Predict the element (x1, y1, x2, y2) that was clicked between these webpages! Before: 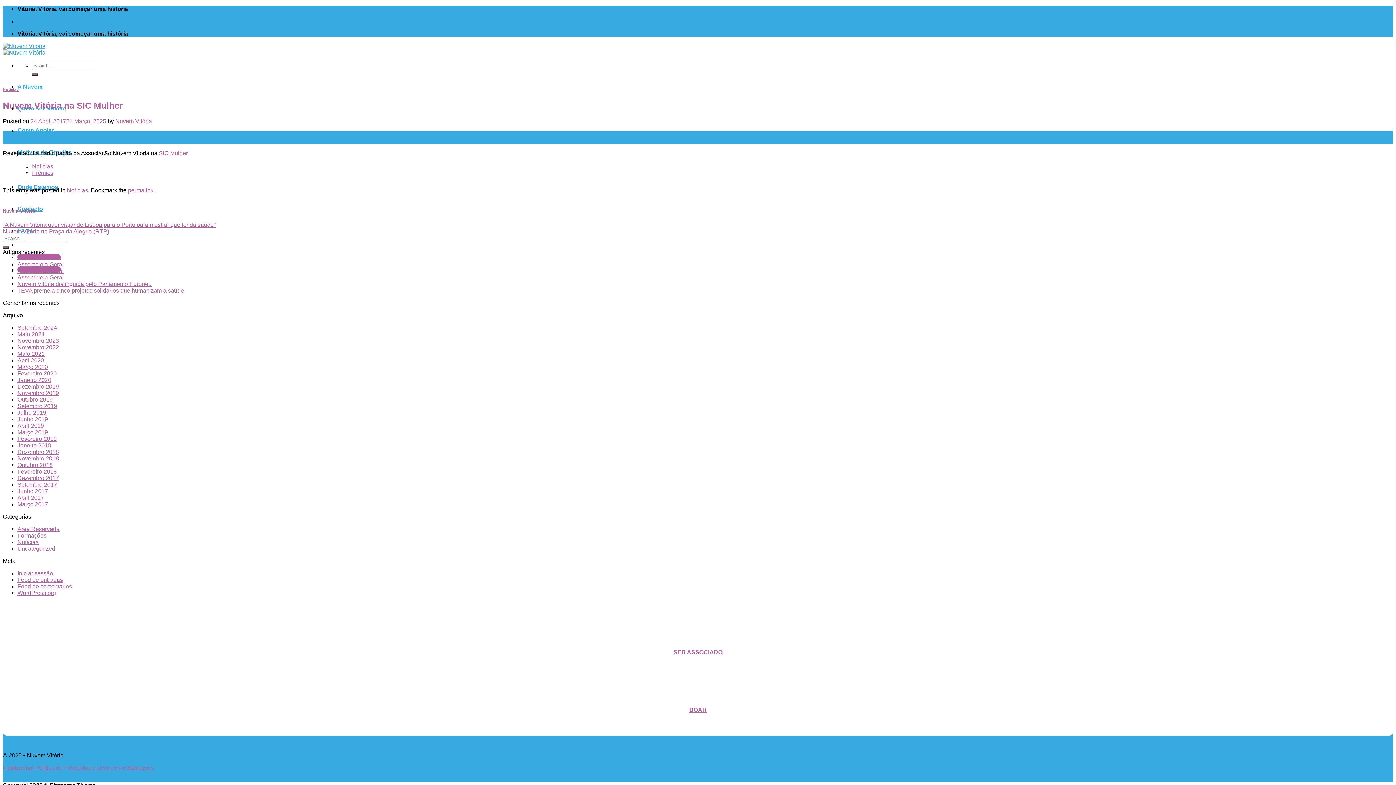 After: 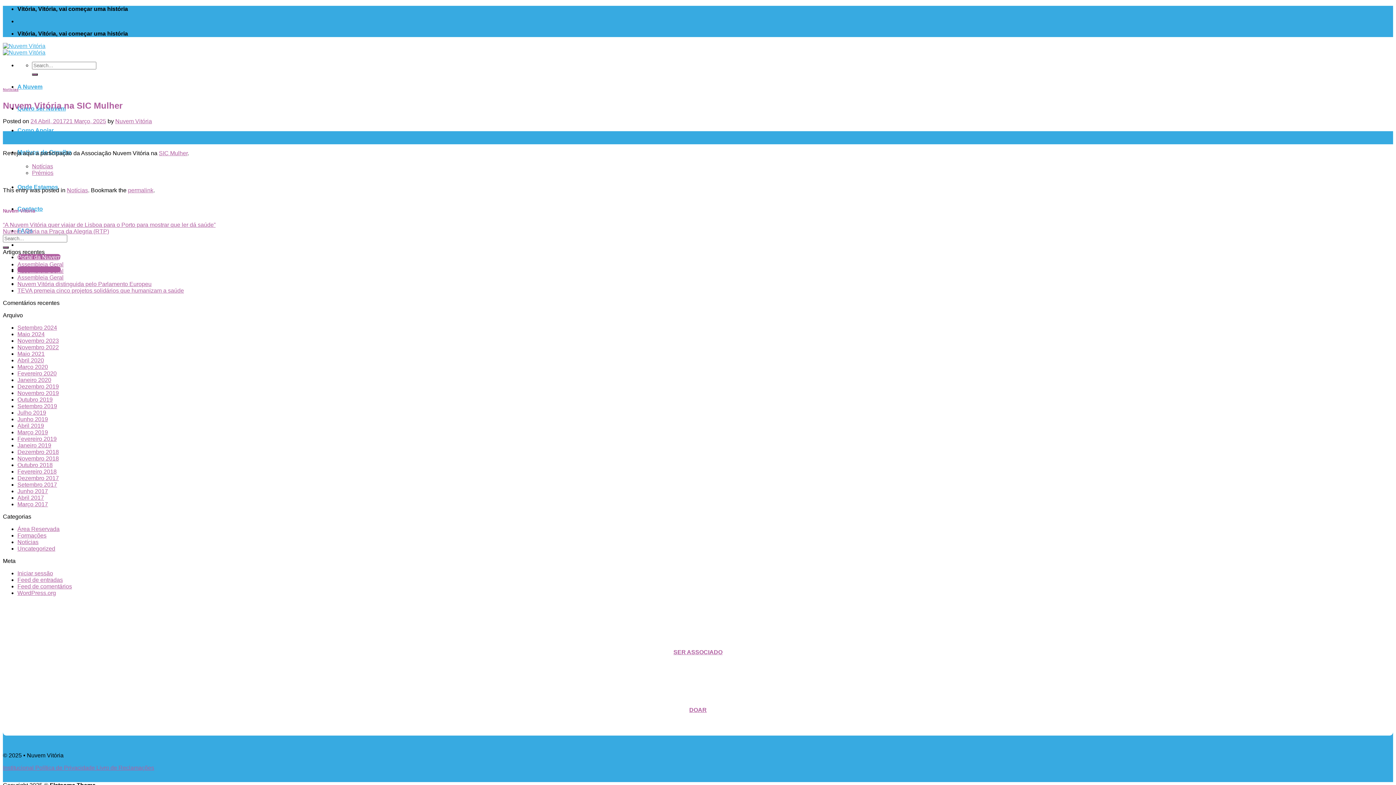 Action: label: Portal da Nuvem bbox: (17, 254, 60, 260)